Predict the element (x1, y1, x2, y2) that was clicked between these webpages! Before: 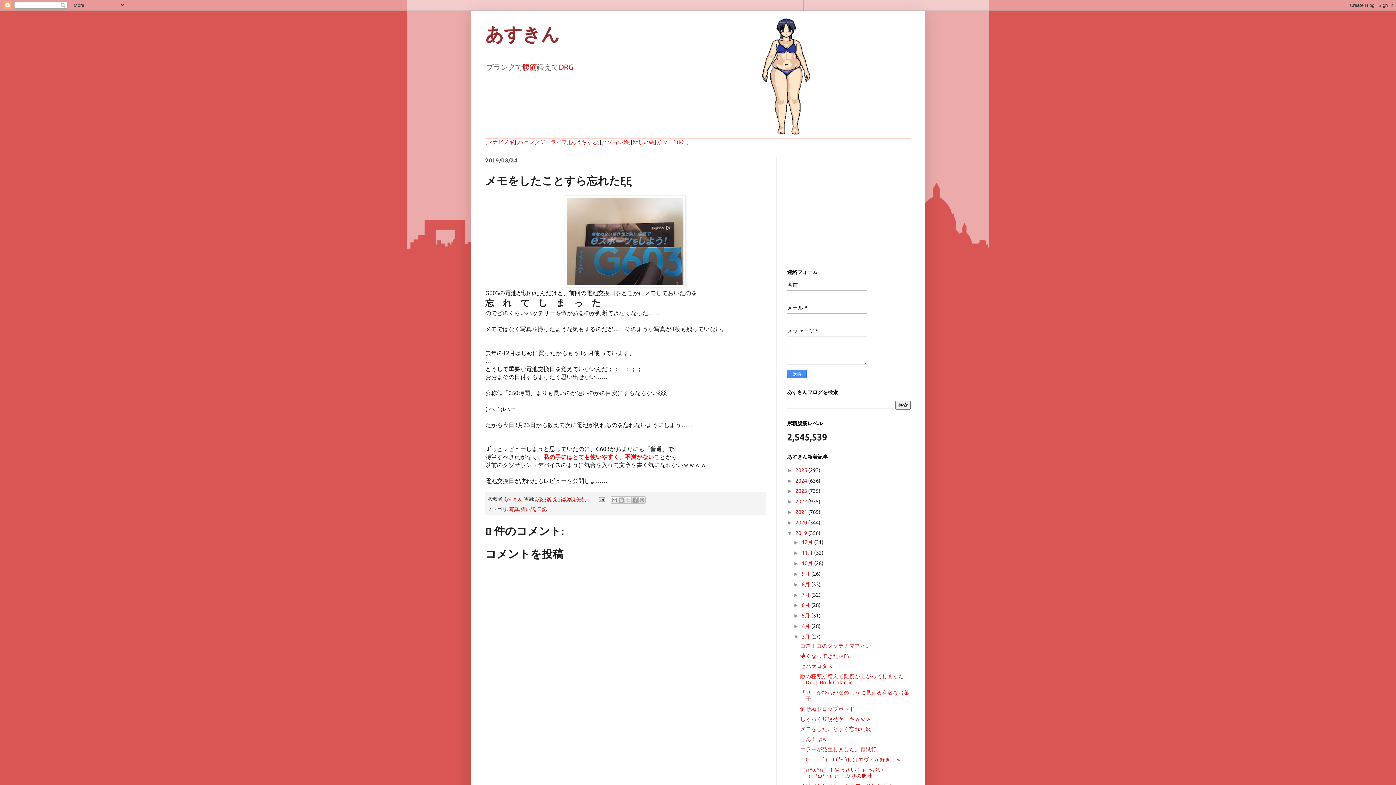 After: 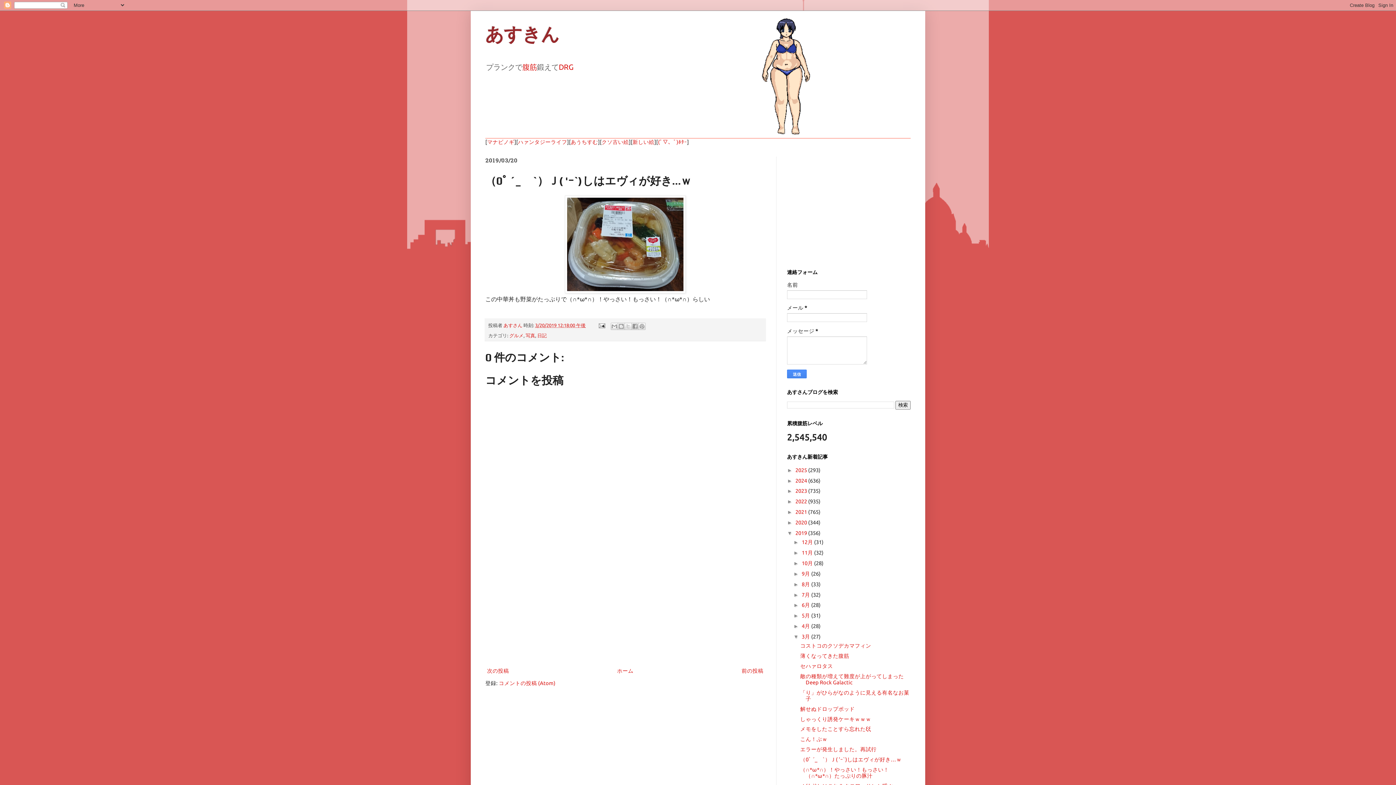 Action: label: （0ﾟ ´_ゝ`）Ｊ( 'ｰ`)しはエヴィが好き…ｗ bbox: (800, 756, 901, 762)